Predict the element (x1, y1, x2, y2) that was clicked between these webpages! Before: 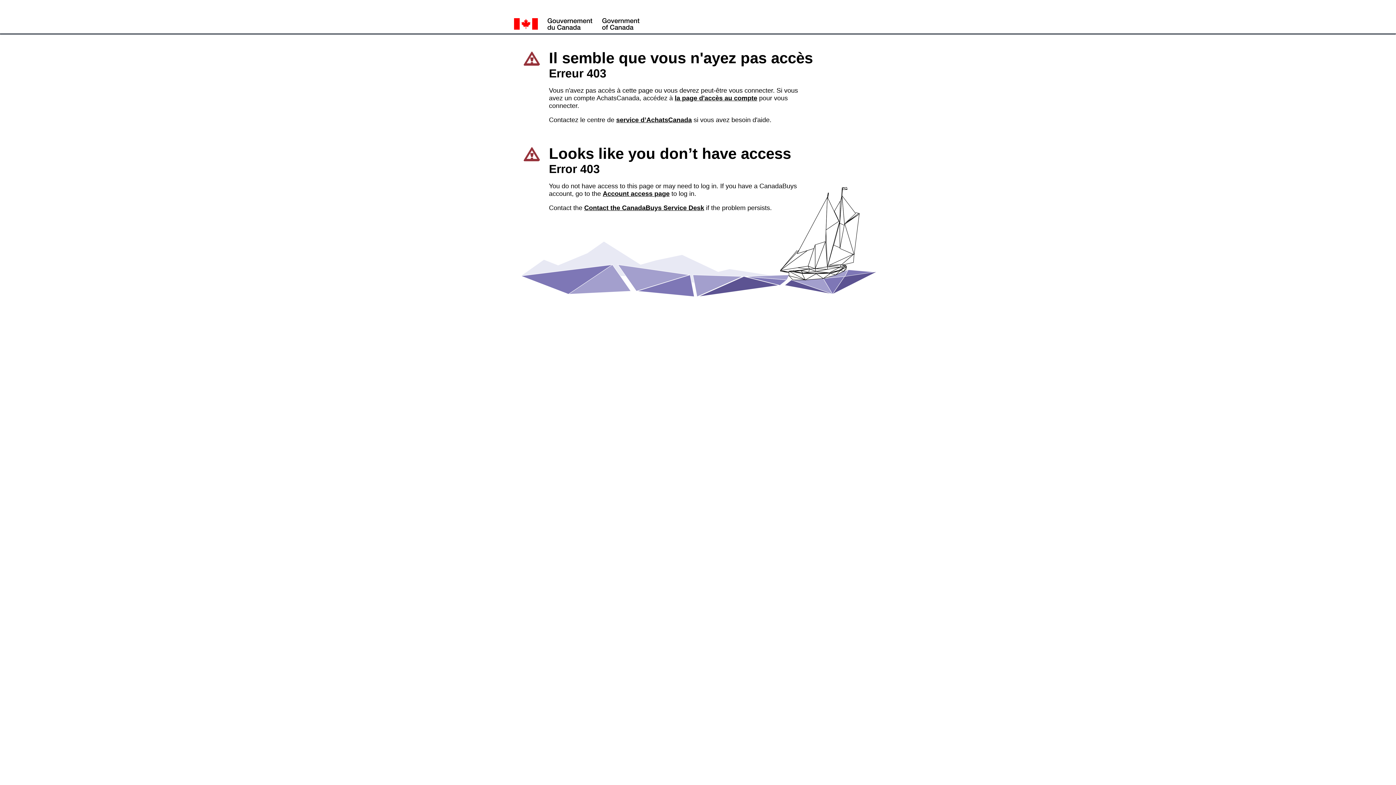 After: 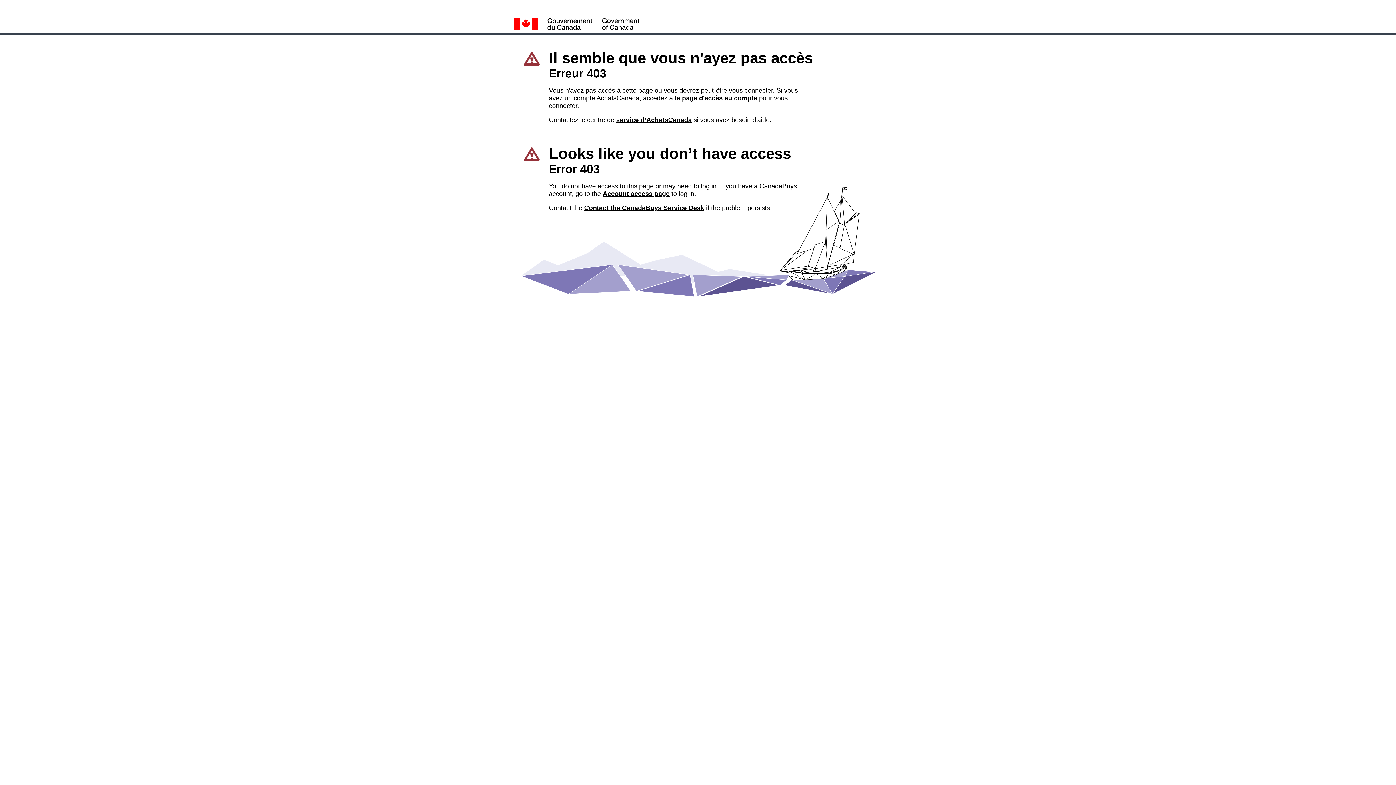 Action: bbox: (674, 94, 757, 101) label: la page d'accès au compte